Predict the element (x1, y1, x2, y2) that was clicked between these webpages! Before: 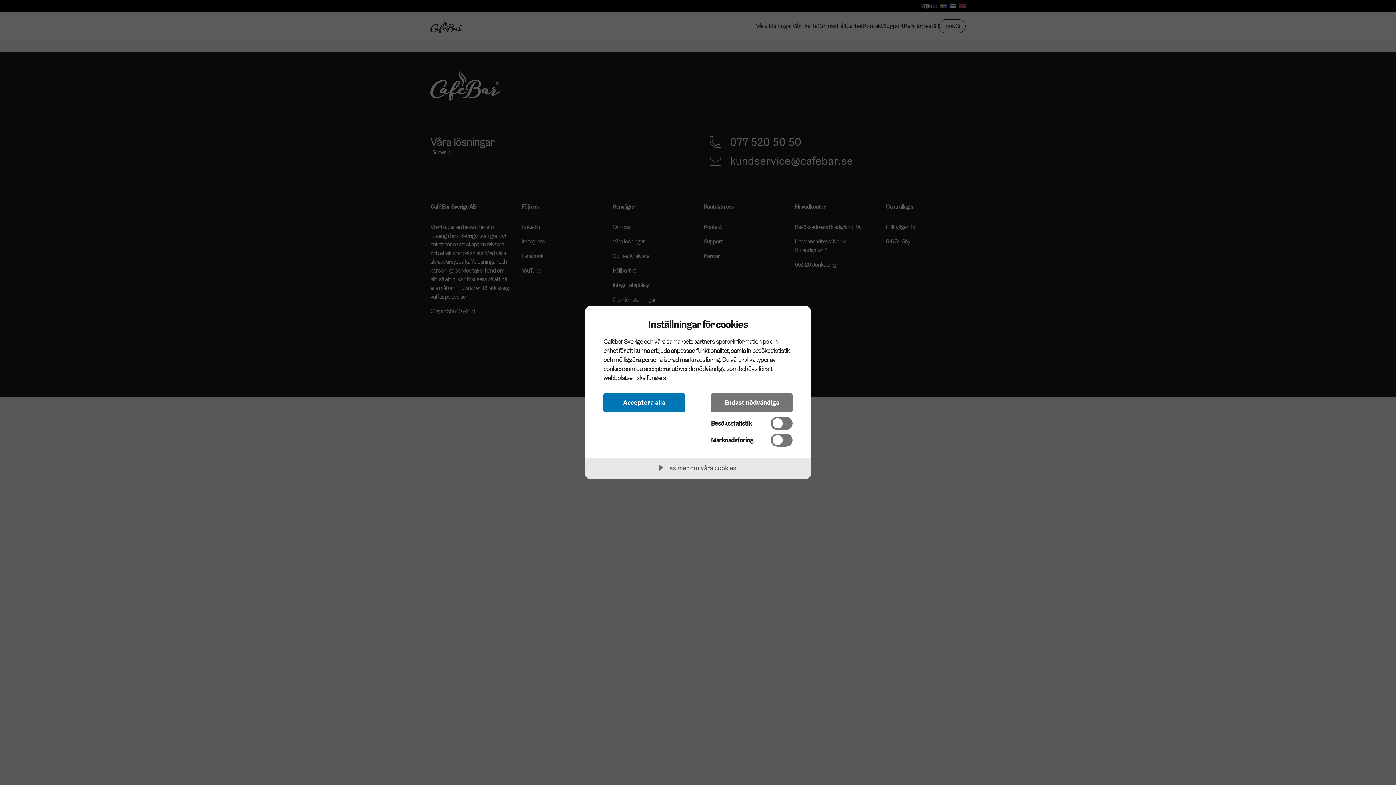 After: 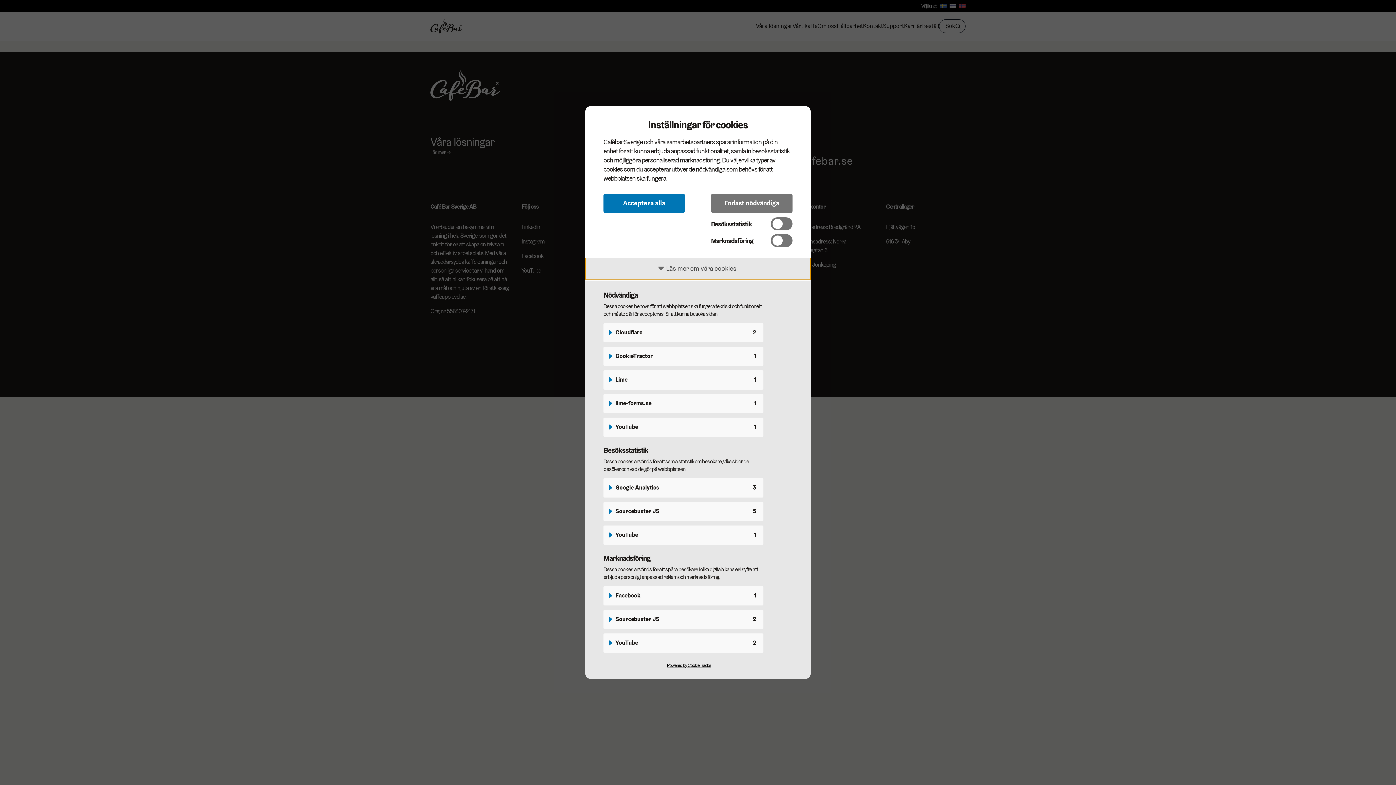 Action: bbox: (585, 457, 810, 479) label: Läs mer om våra cookies